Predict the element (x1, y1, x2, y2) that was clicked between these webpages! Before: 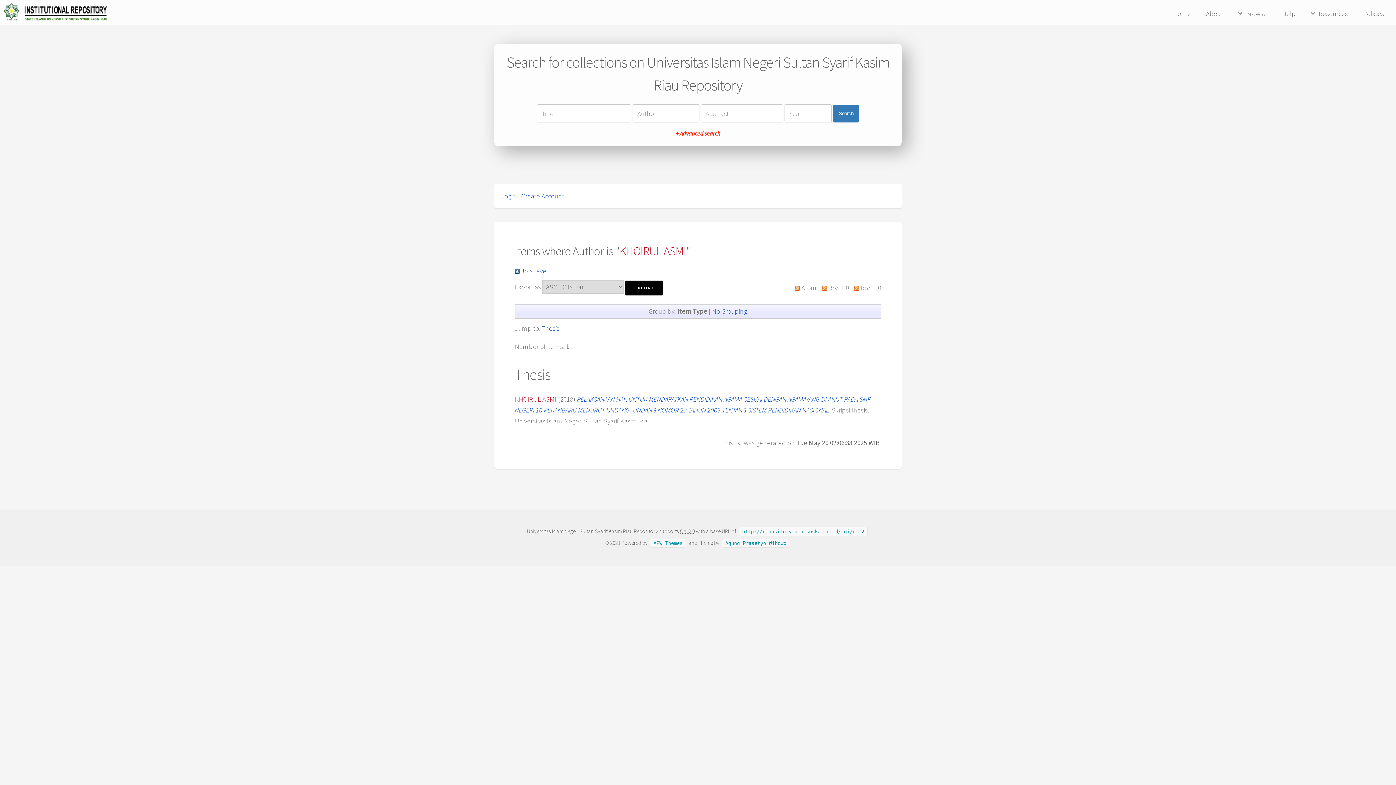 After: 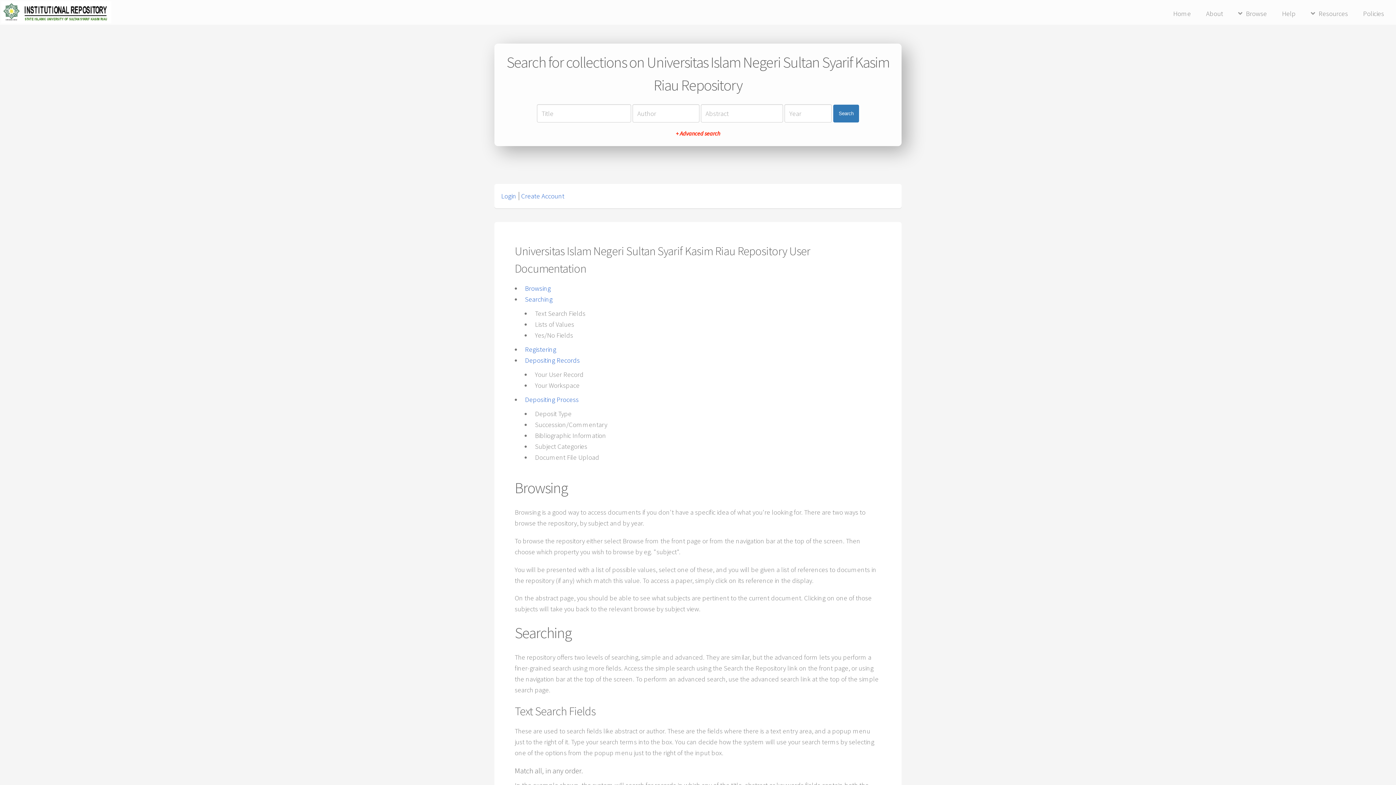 Action: bbox: (1275, 7, 1302, 20) label: Help